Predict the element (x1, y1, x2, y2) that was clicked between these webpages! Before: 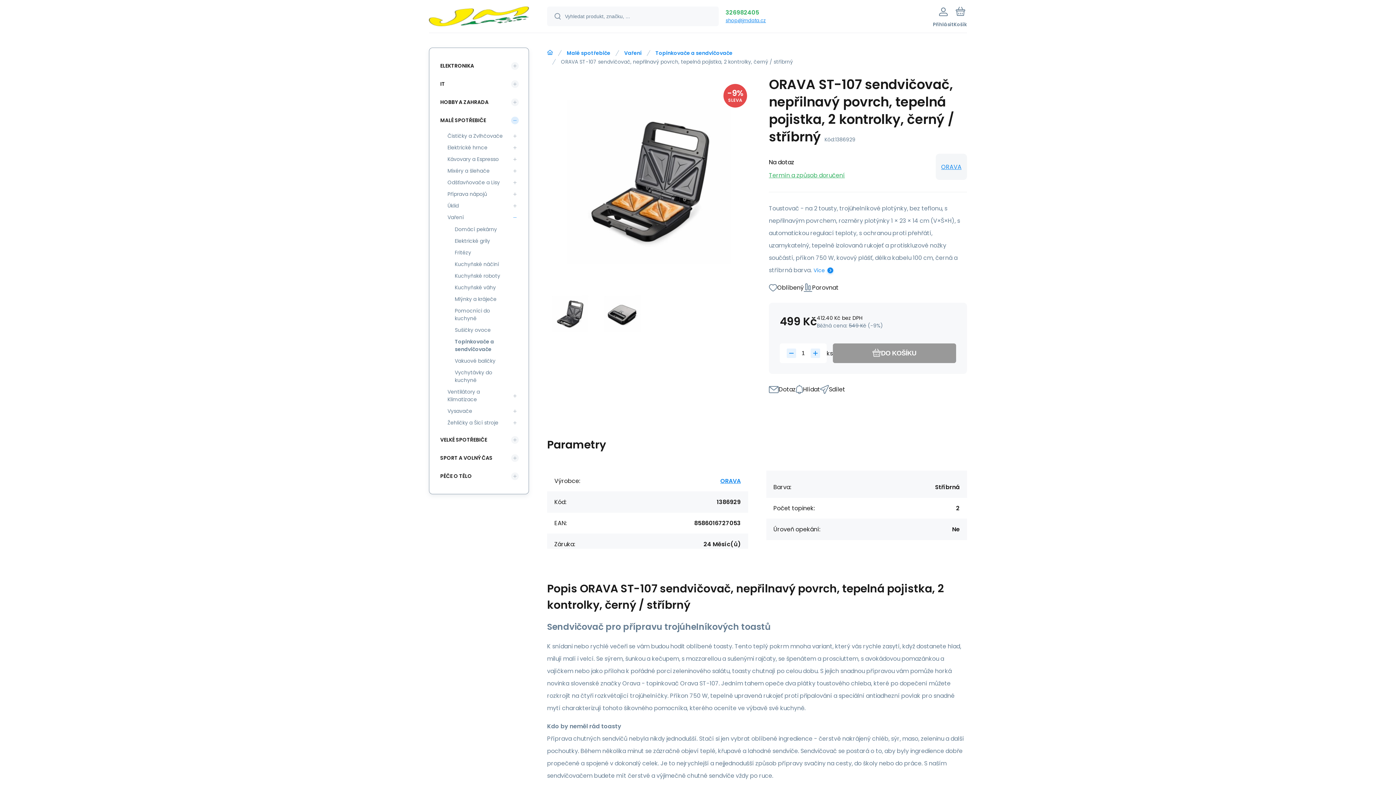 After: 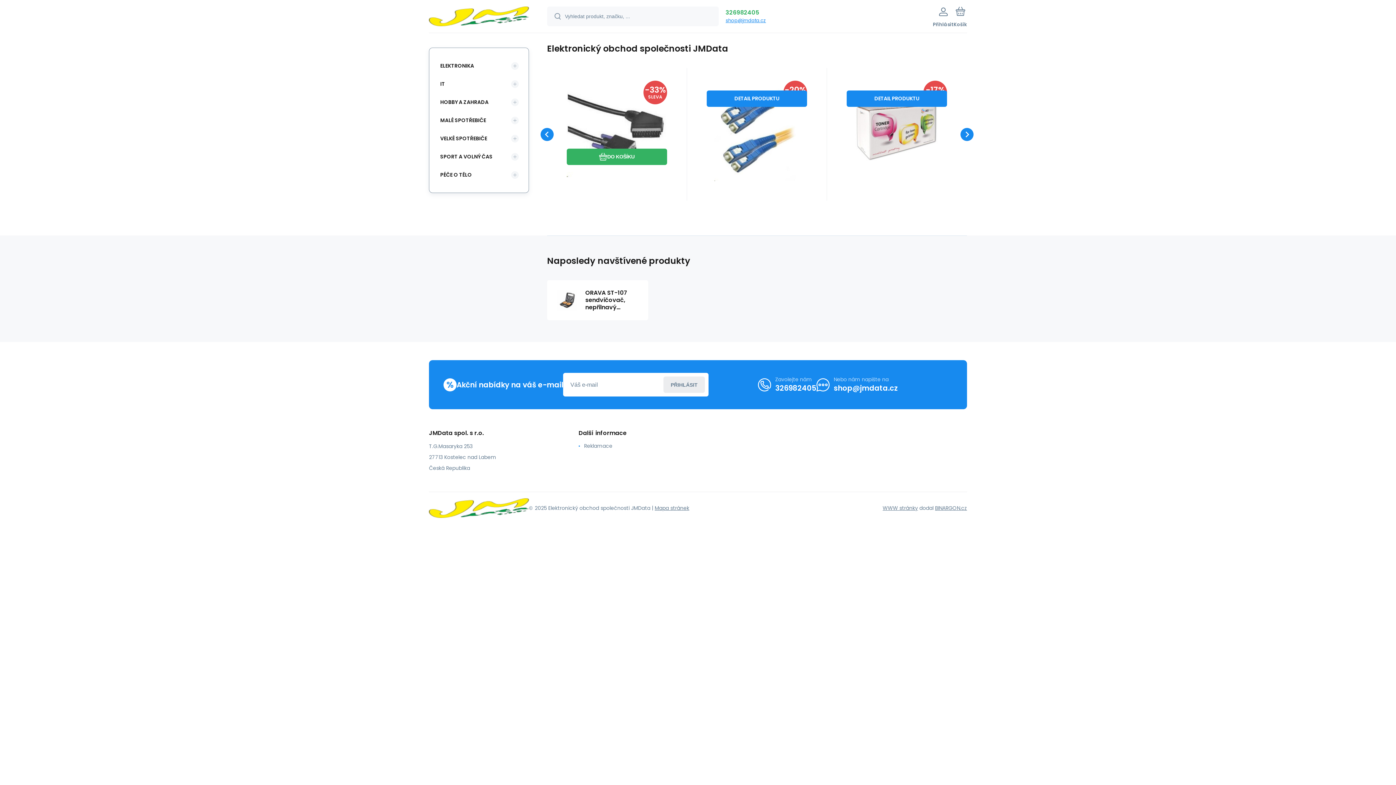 Action: bbox: (547, 49, 553, 55)